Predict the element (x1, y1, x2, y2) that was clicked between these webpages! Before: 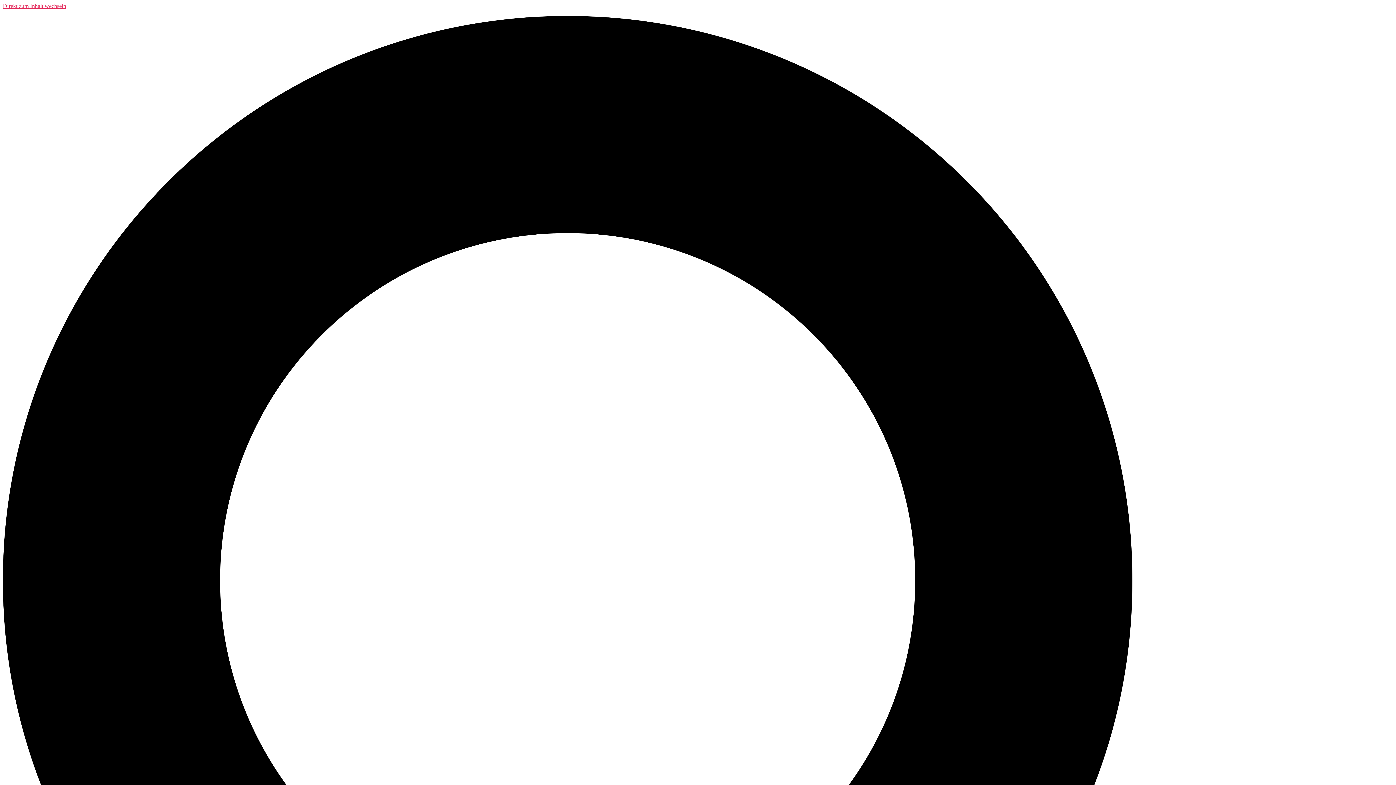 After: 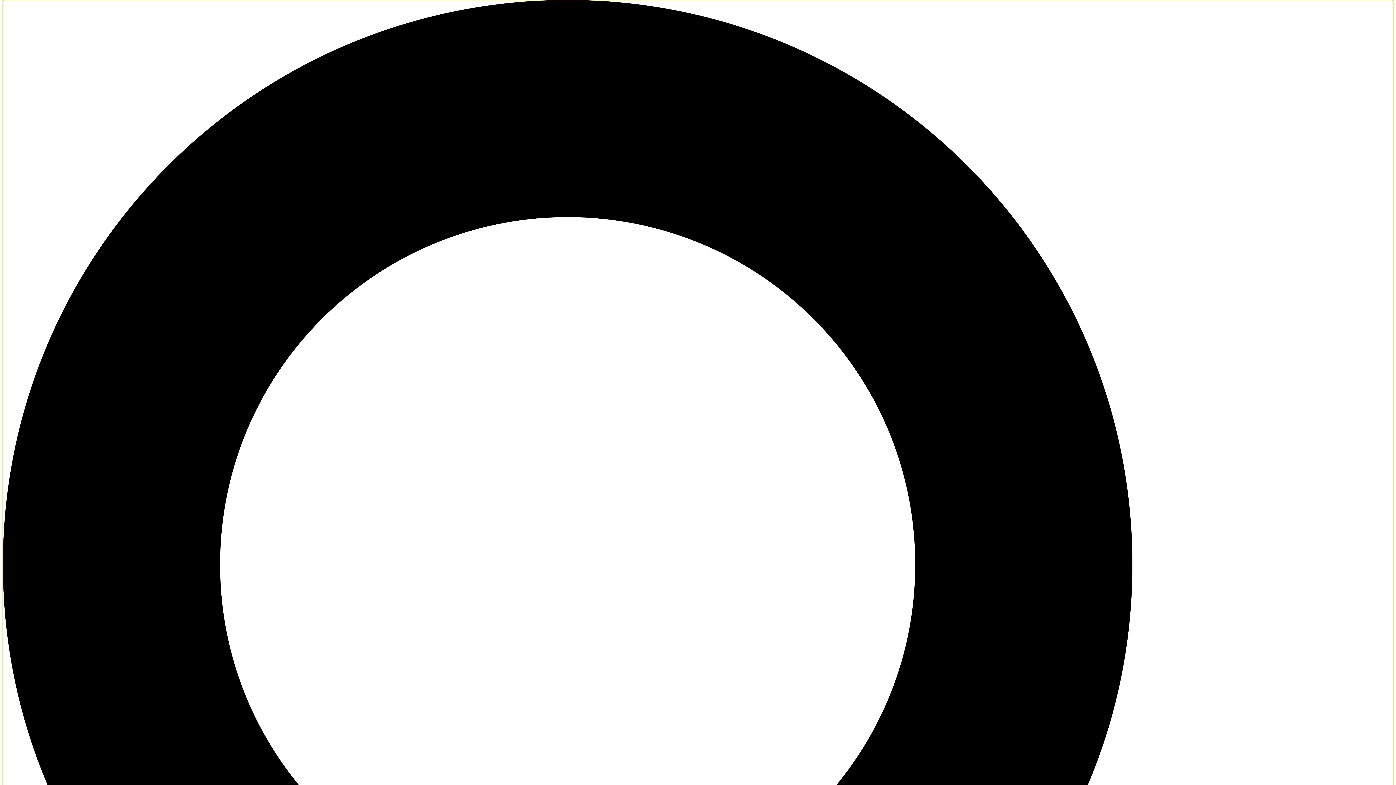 Action: label: Suche bbox: (2, 16, 1393, 1408)